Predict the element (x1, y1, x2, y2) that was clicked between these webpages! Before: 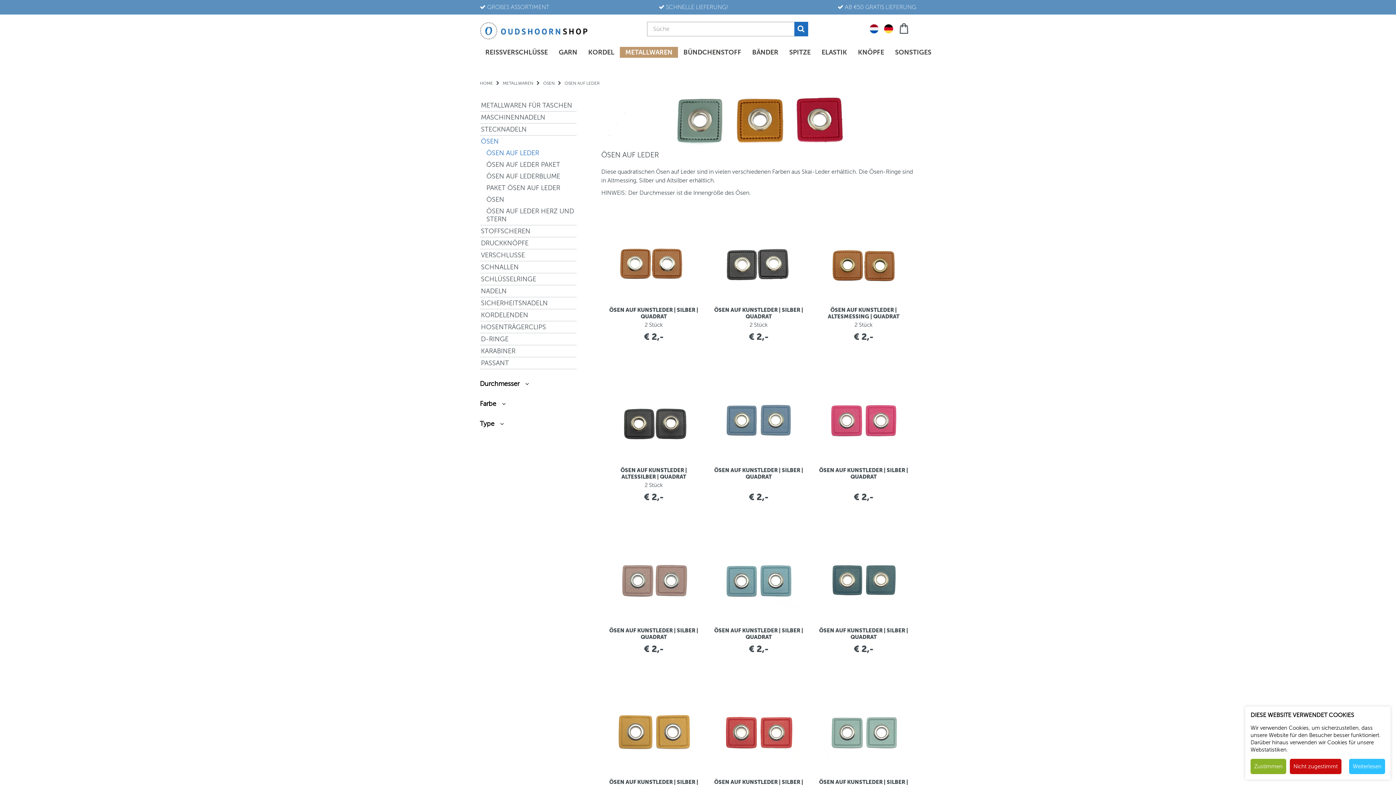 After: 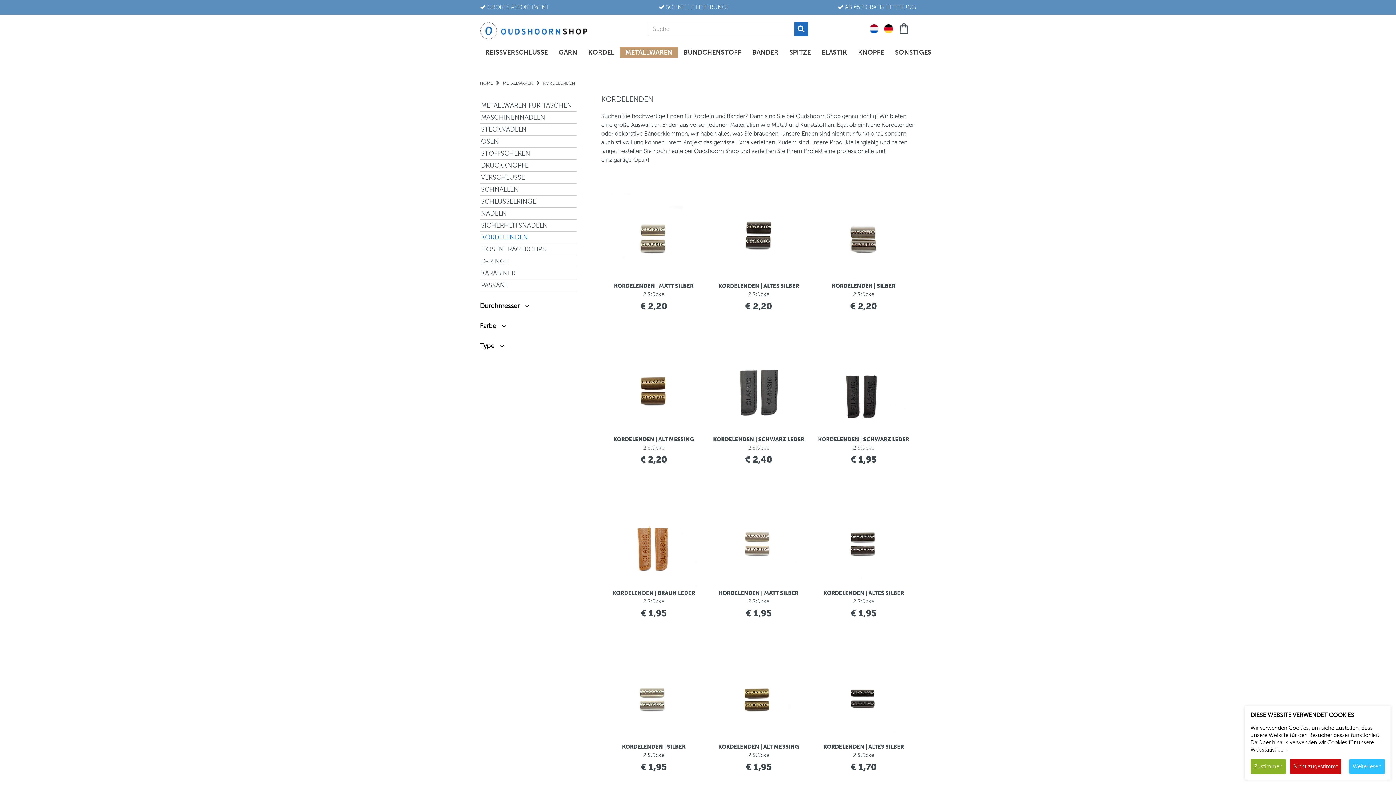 Action: label: KORDELENDEN bbox: (480, 309, 576, 321)